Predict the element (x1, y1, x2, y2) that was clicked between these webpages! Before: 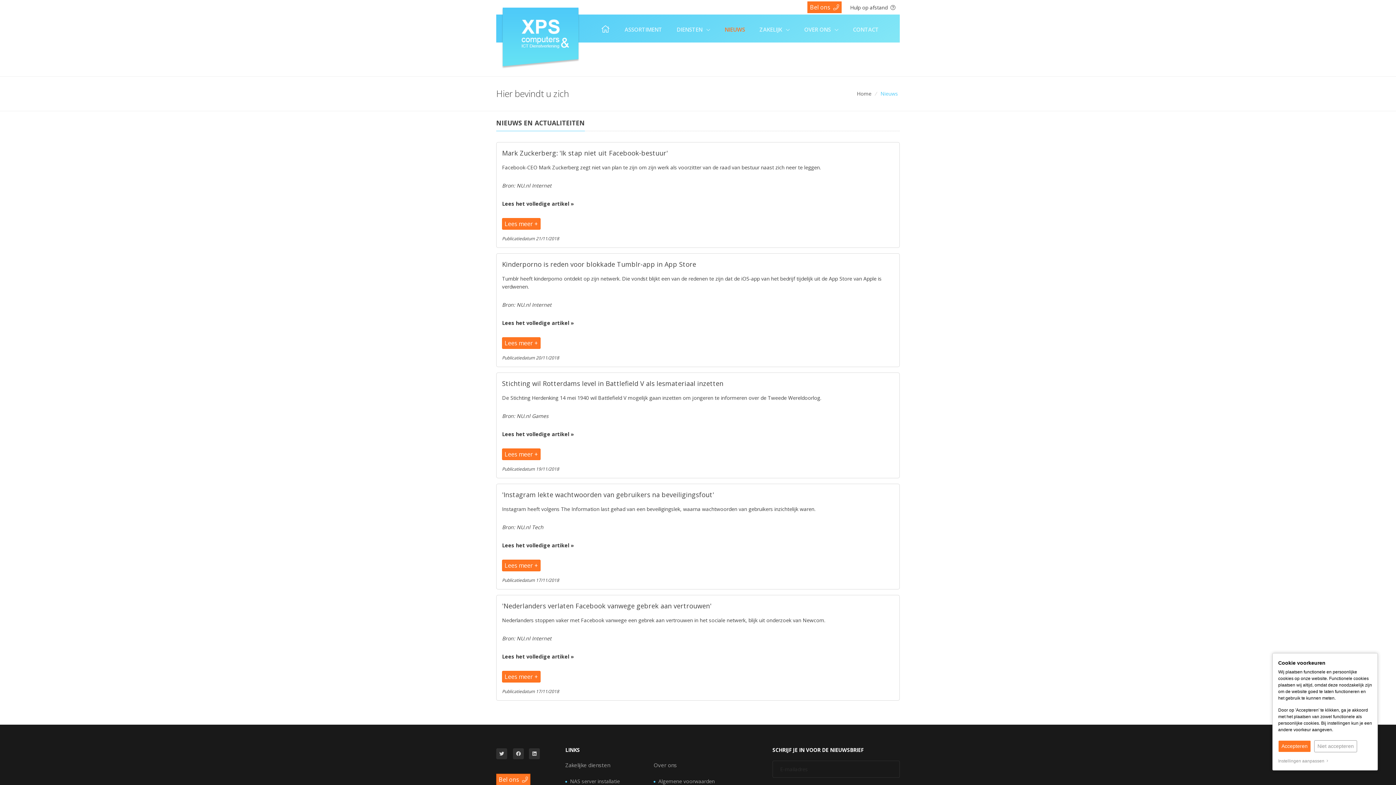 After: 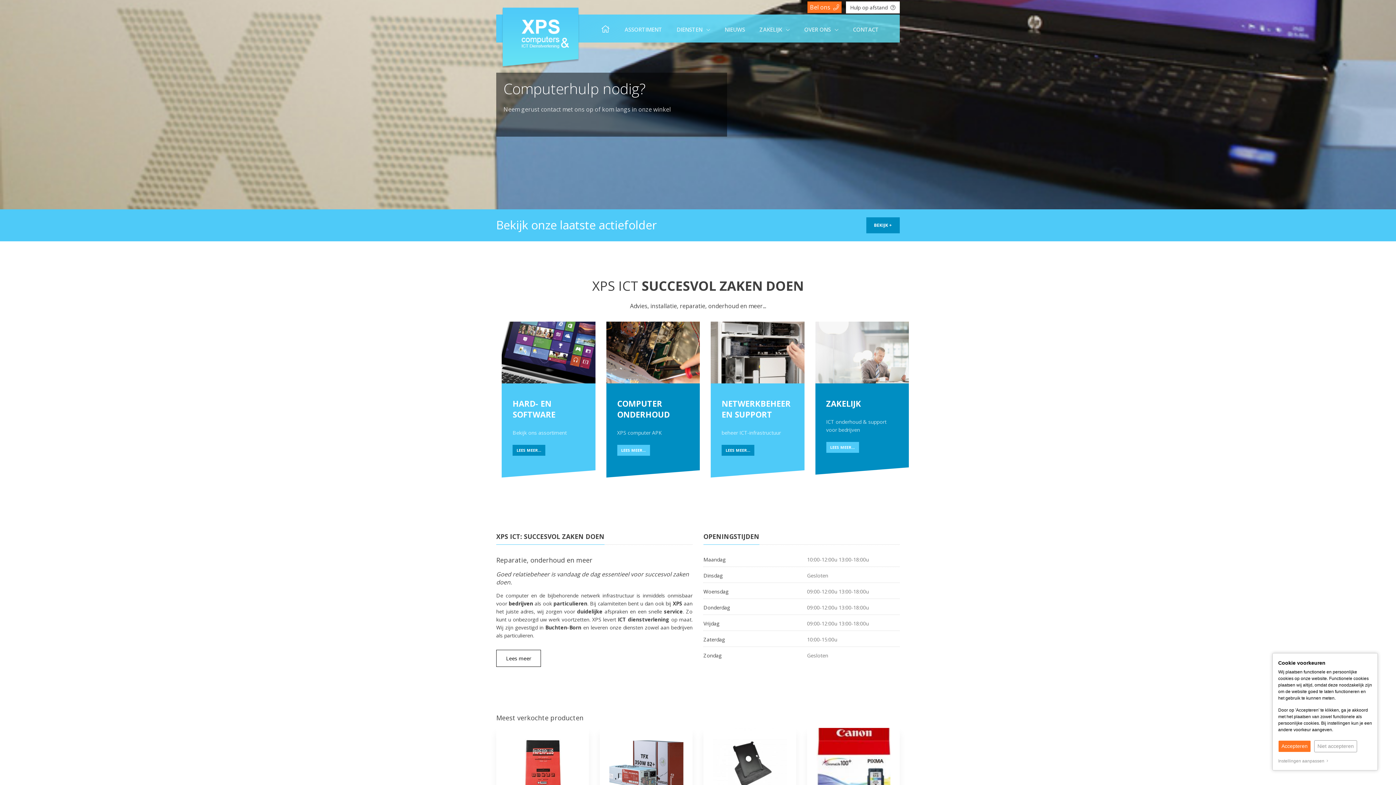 Action: bbox: (501, 22, 580, 34)